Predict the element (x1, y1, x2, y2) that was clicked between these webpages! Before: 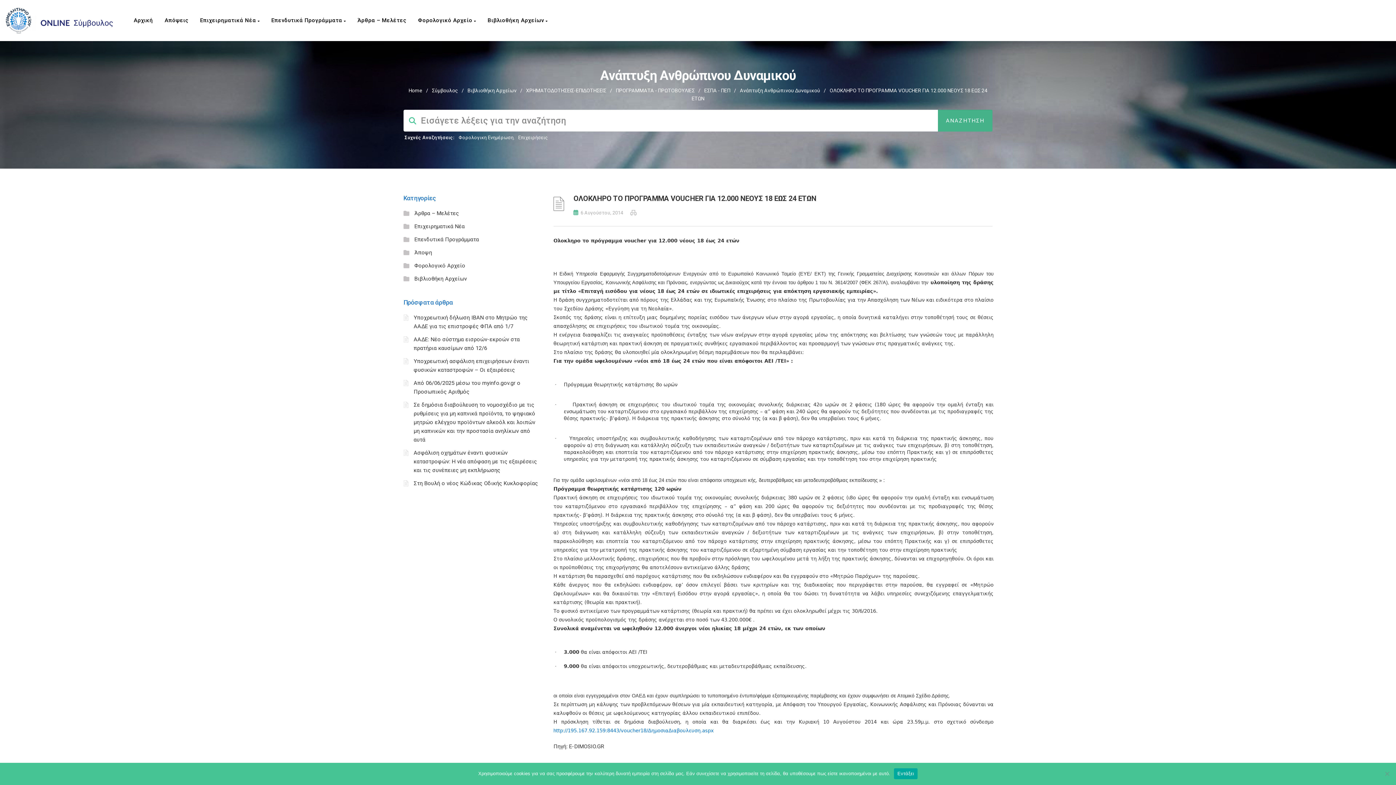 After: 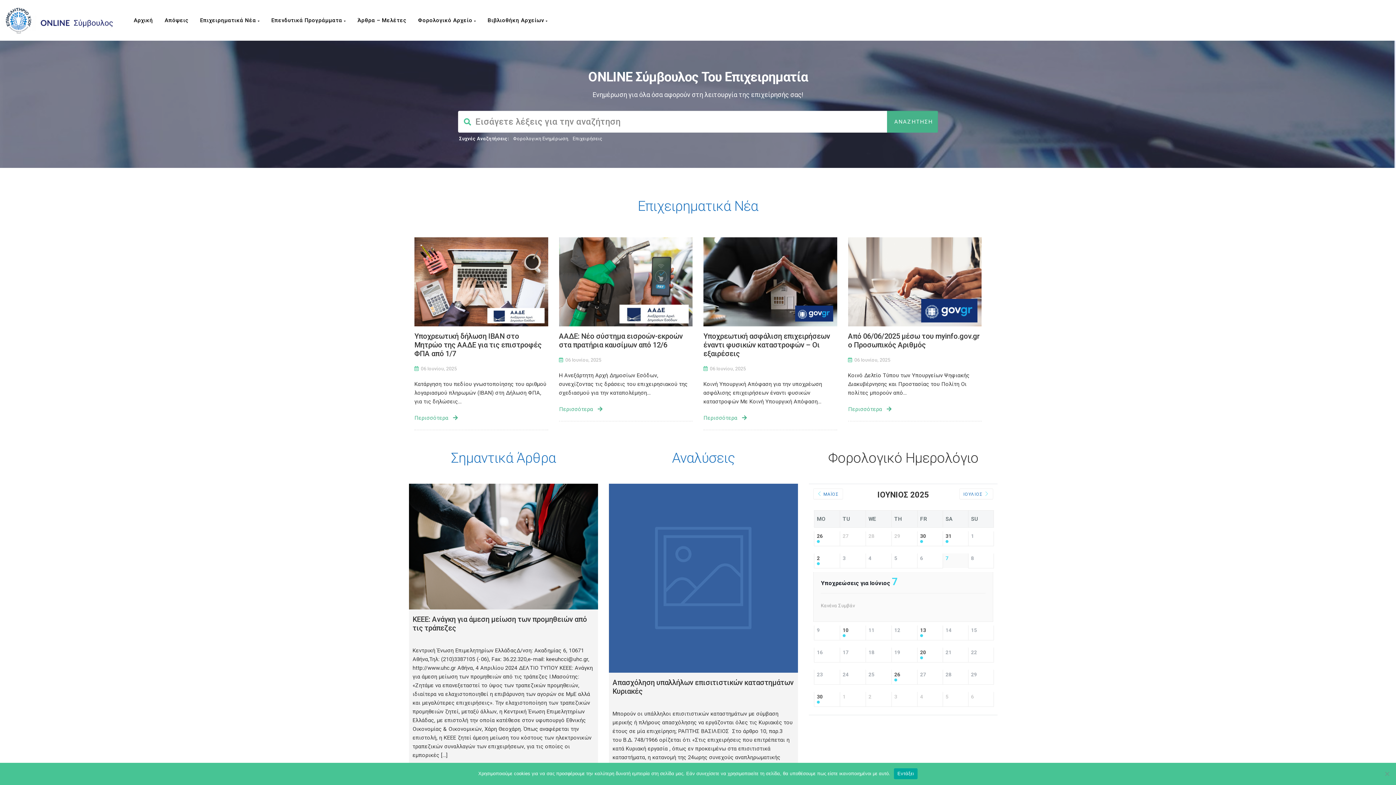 Action: bbox: (408, 87, 422, 93) label: Home